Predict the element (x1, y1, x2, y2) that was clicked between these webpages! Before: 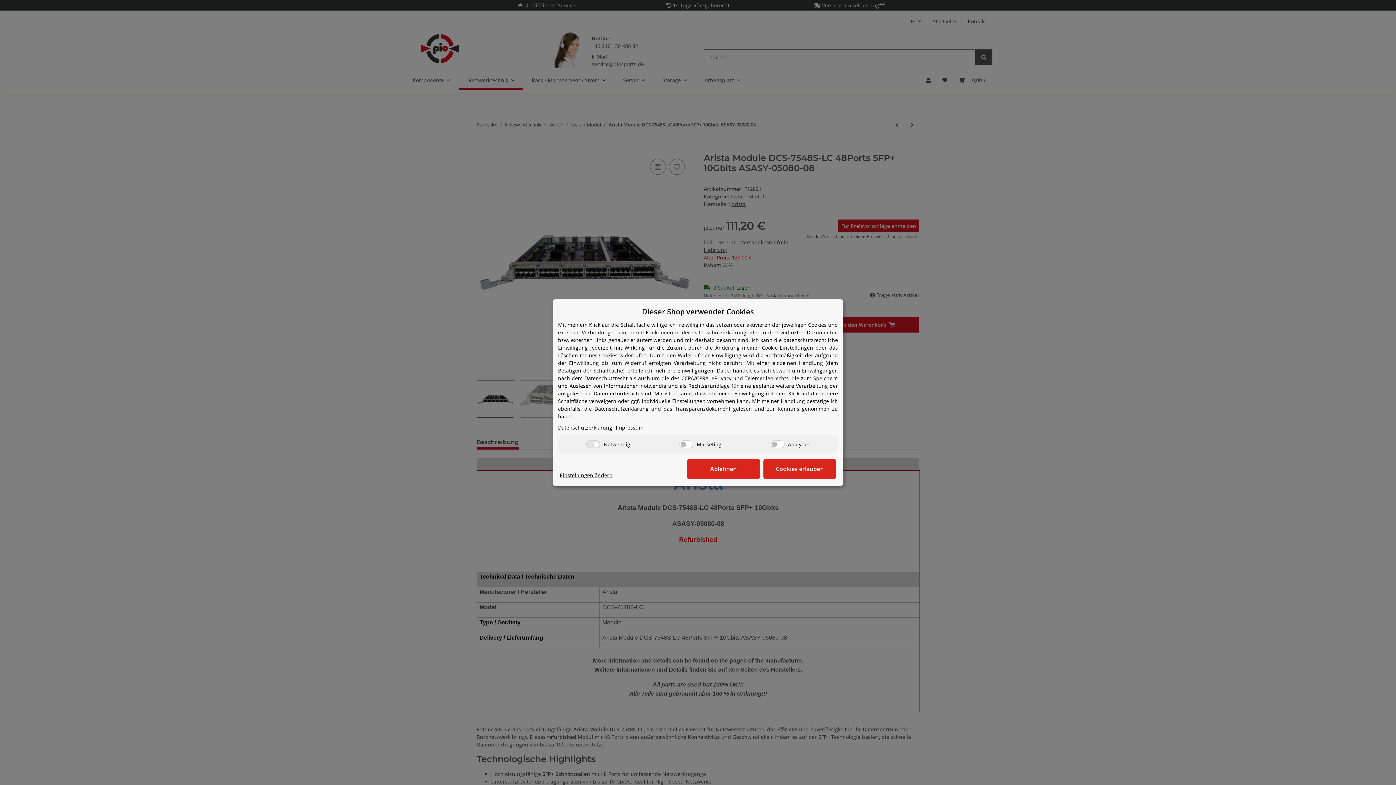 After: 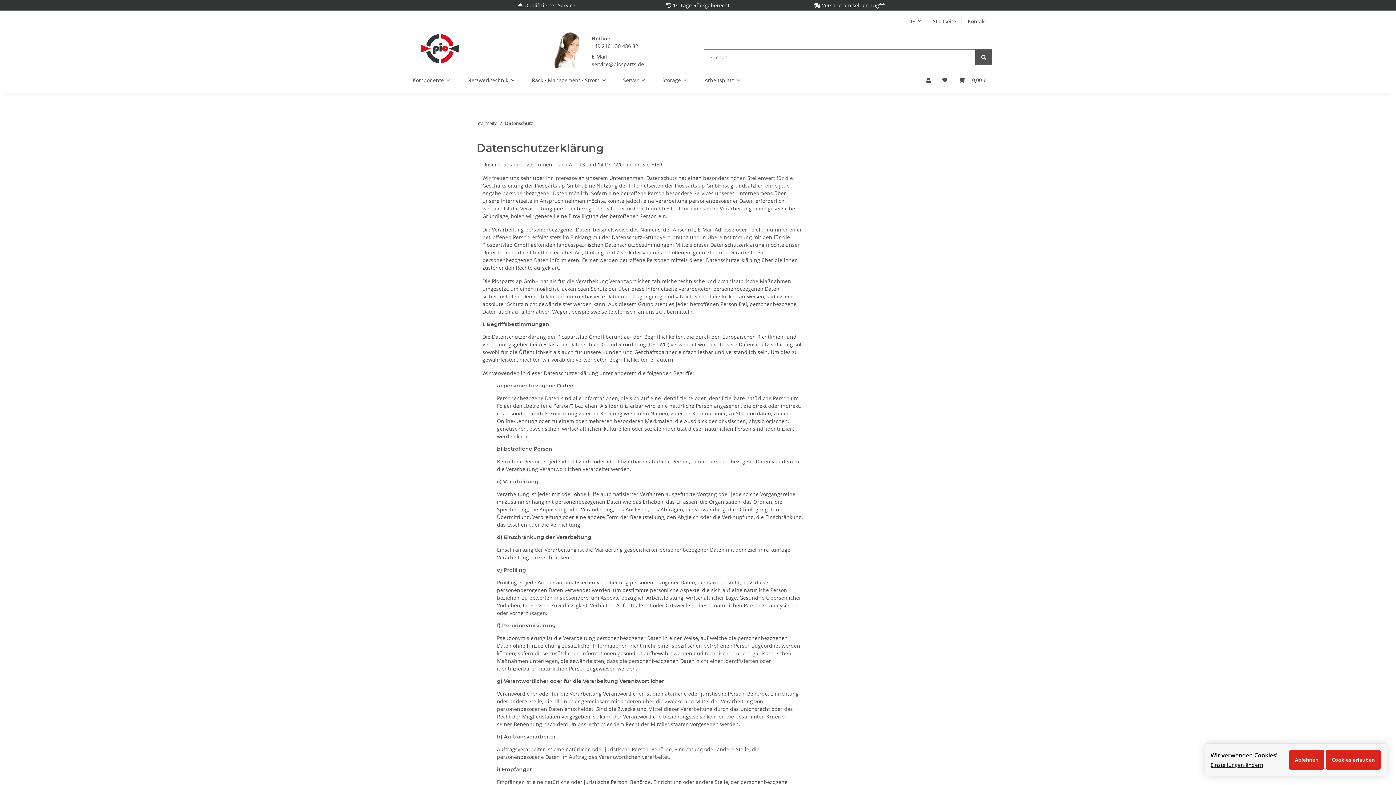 Action: bbox: (558, 423, 612, 431) label: Datenschutzerklärung